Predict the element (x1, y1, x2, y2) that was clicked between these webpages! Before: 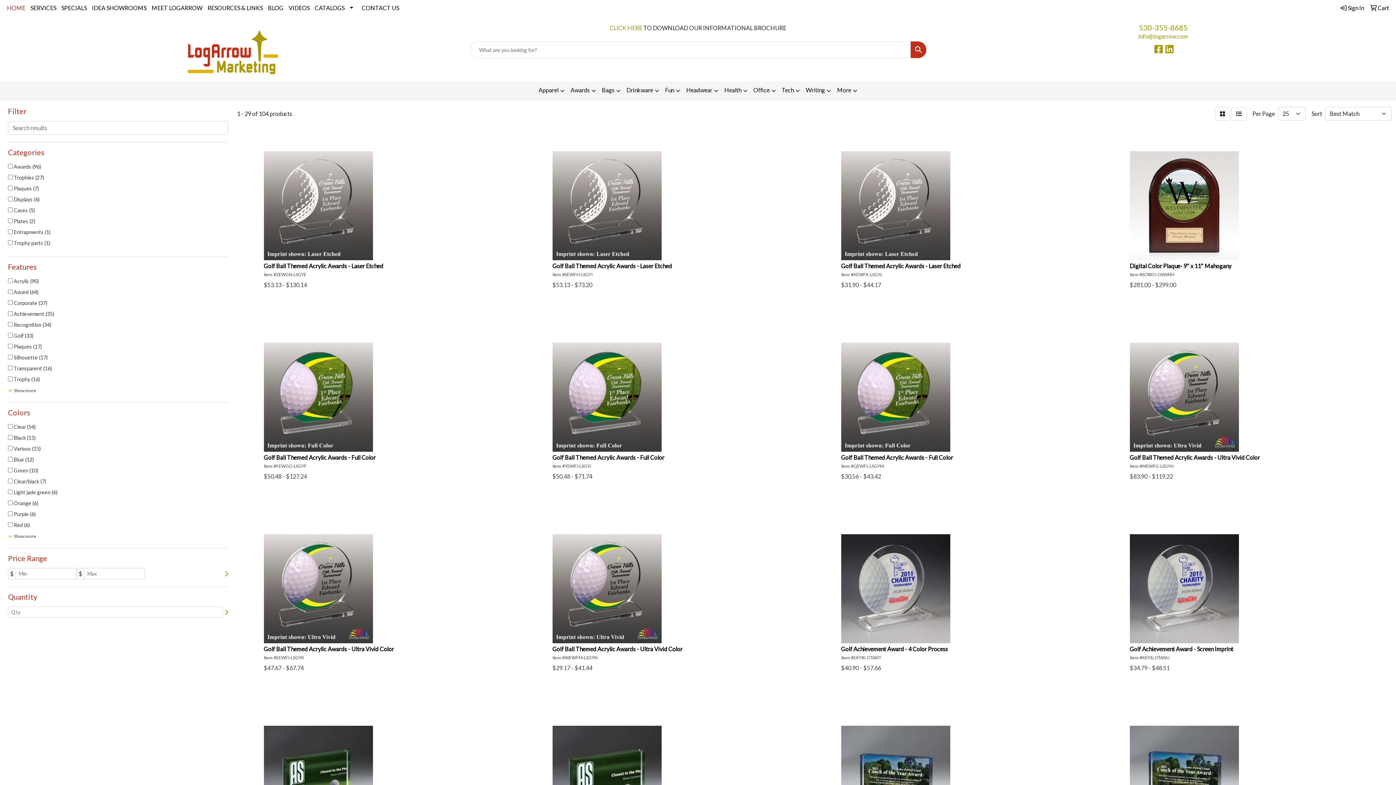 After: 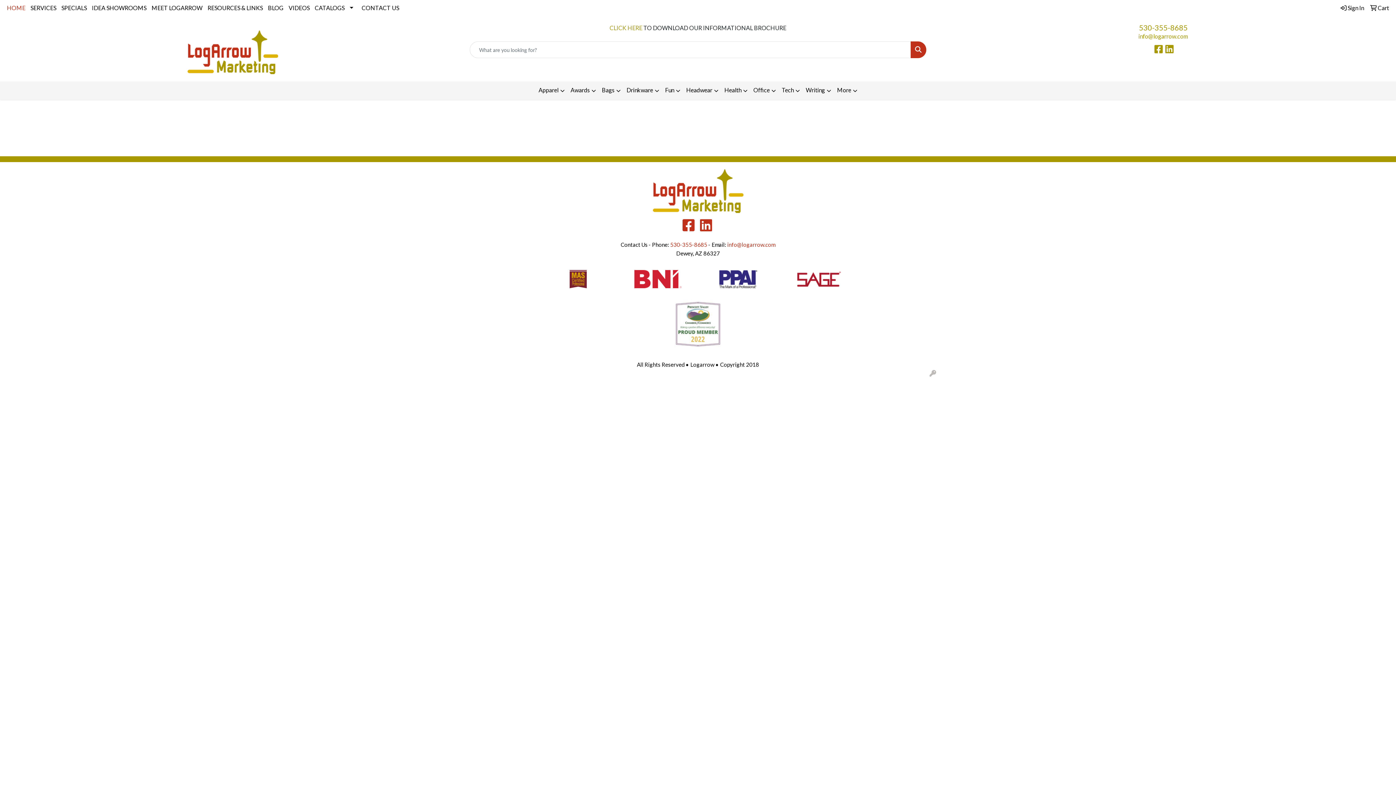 Action: label:  Sign In bbox: (1338, 0, 1366, 16)